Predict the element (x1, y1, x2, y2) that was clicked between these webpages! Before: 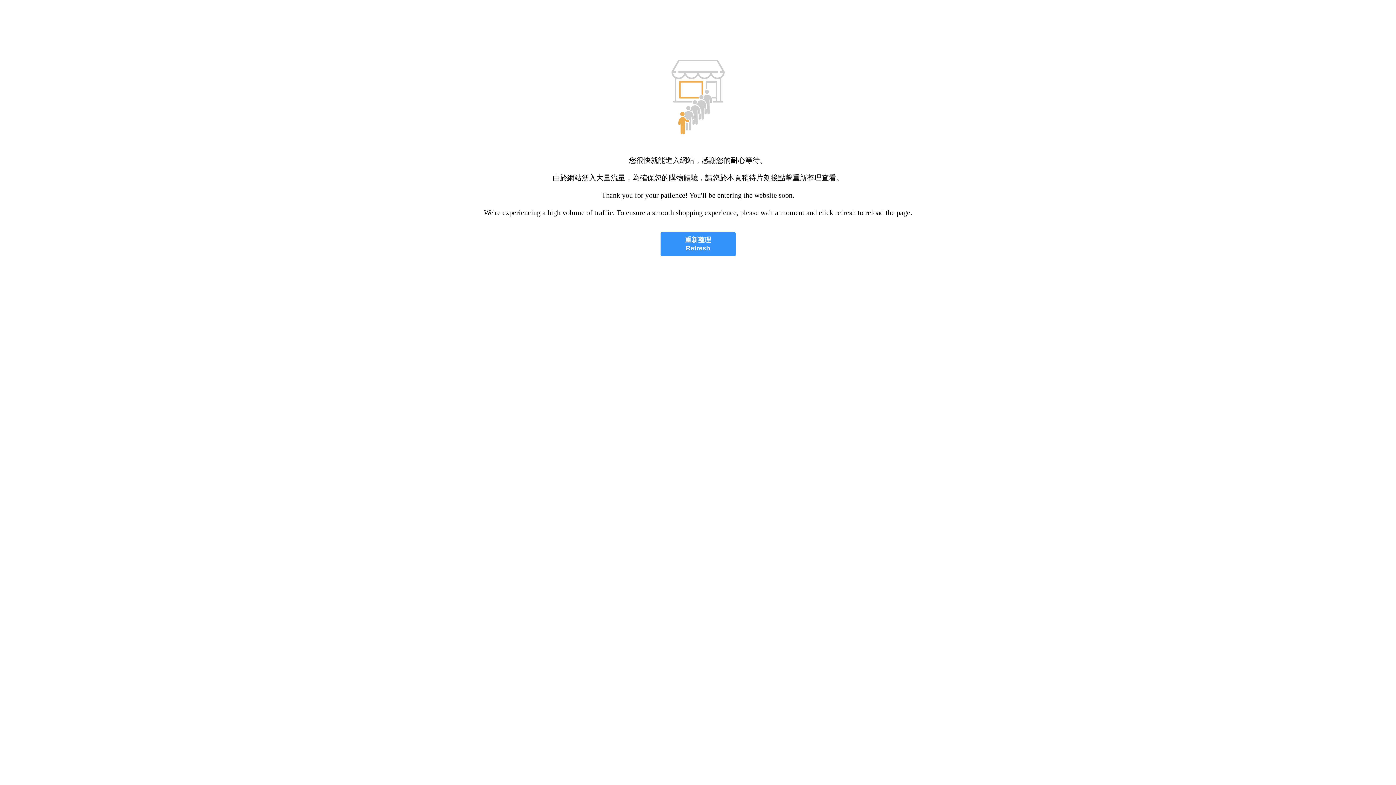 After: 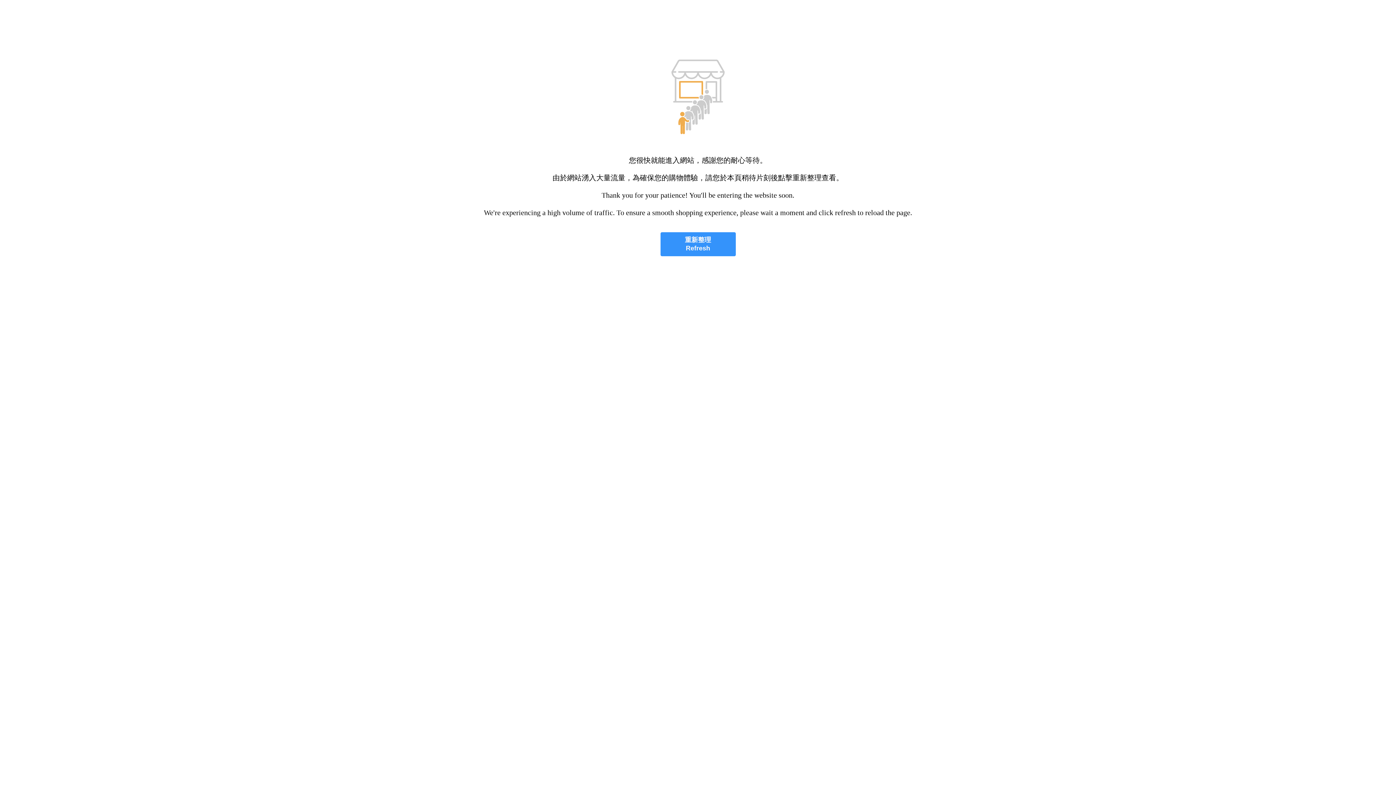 Action: bbox: (660, 232, 735, 256) label: 重新整理
Refresh